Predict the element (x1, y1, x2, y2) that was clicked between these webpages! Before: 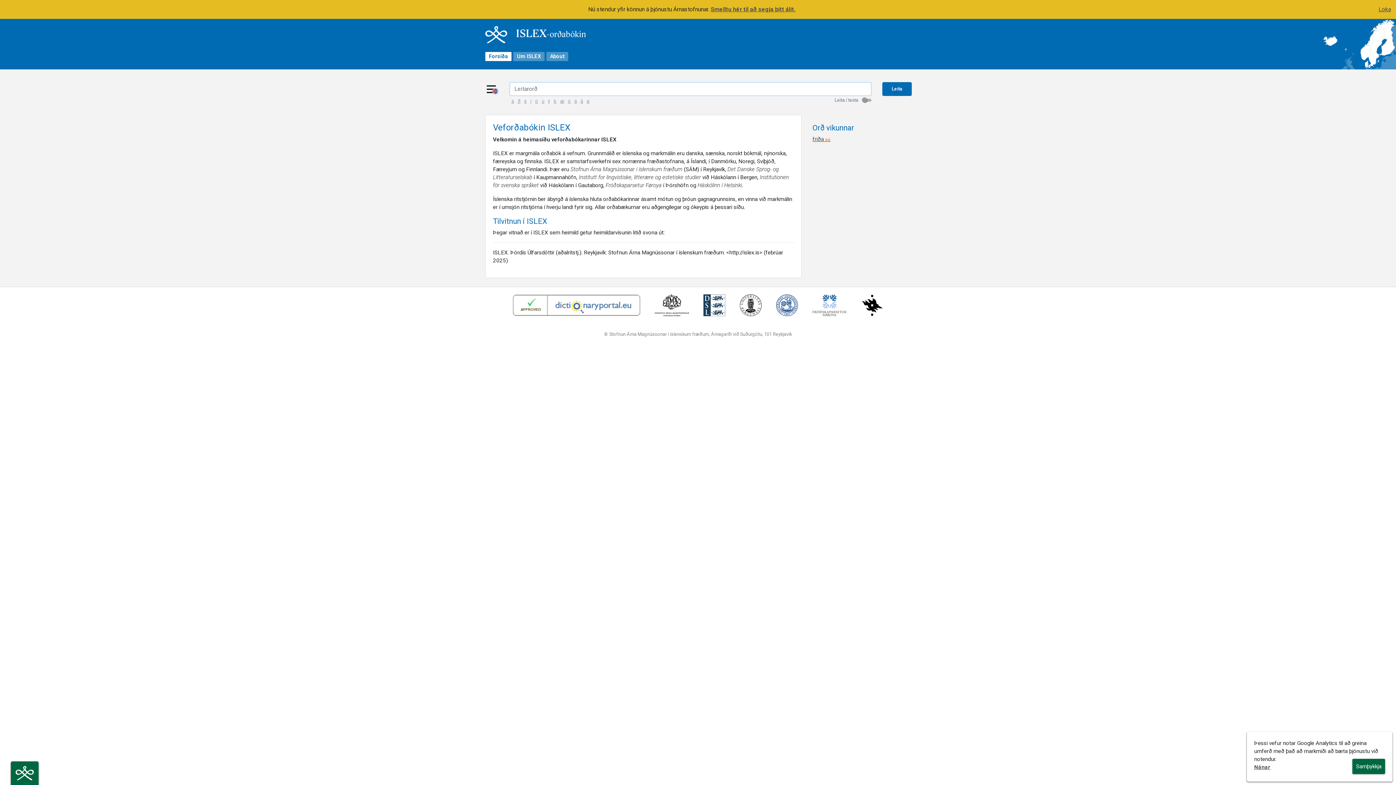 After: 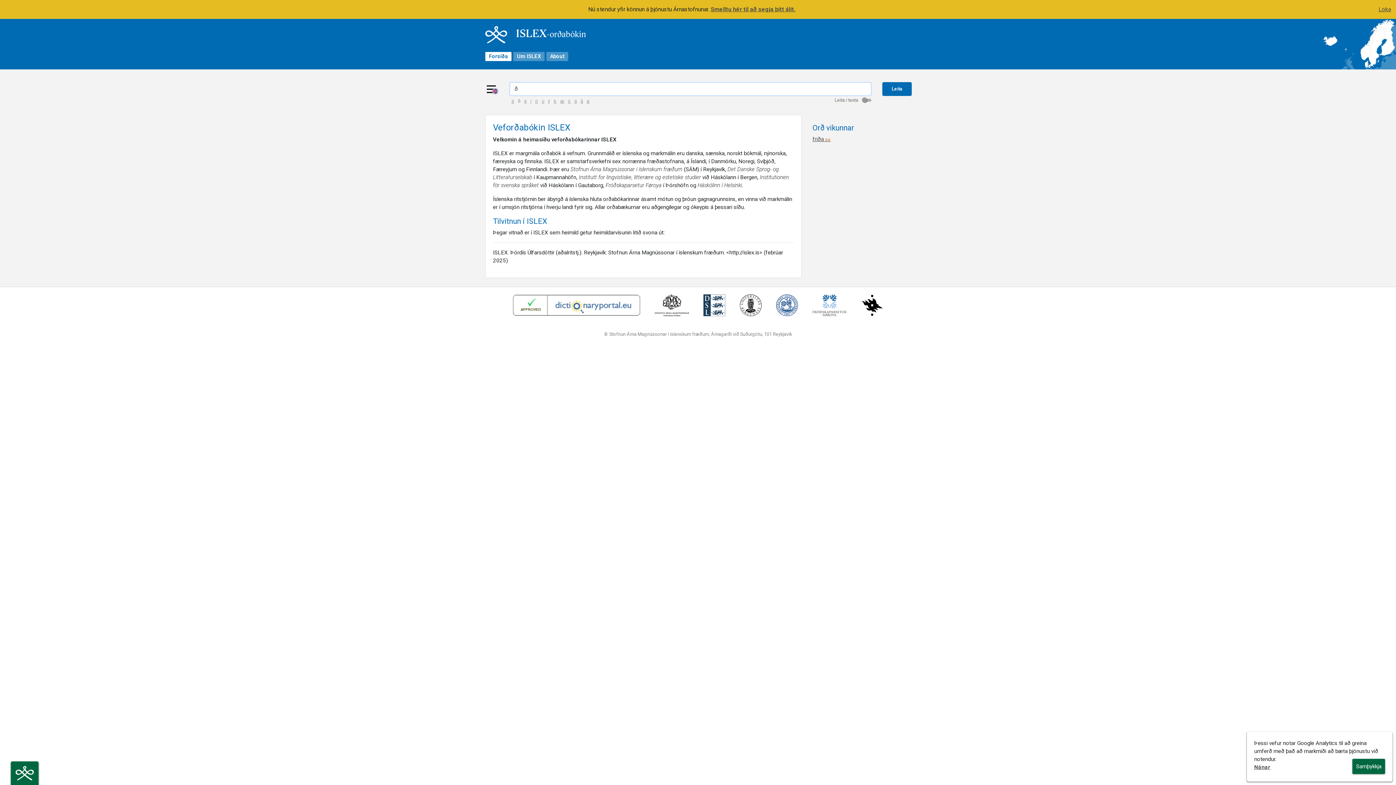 Action: label: ð bbox: (516, 98, 522, 103)